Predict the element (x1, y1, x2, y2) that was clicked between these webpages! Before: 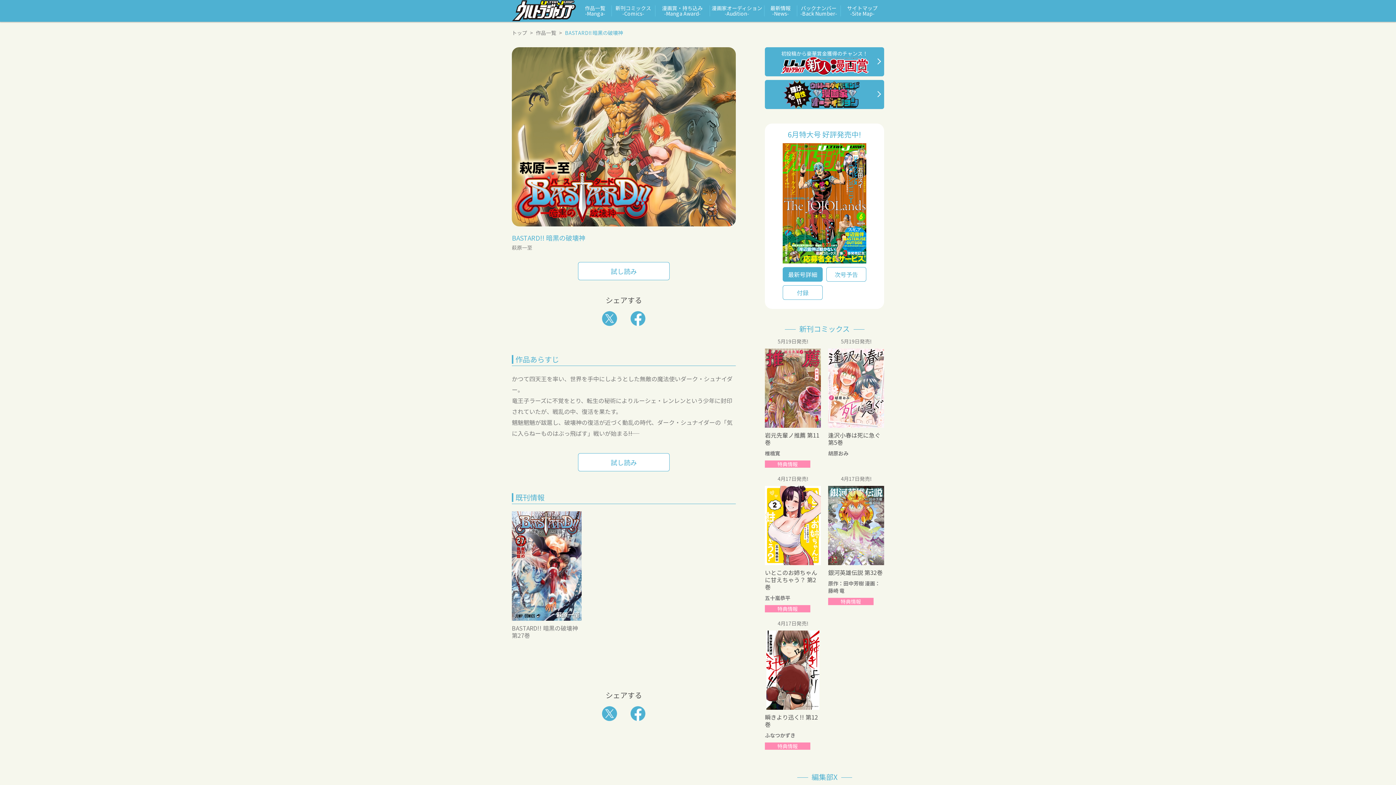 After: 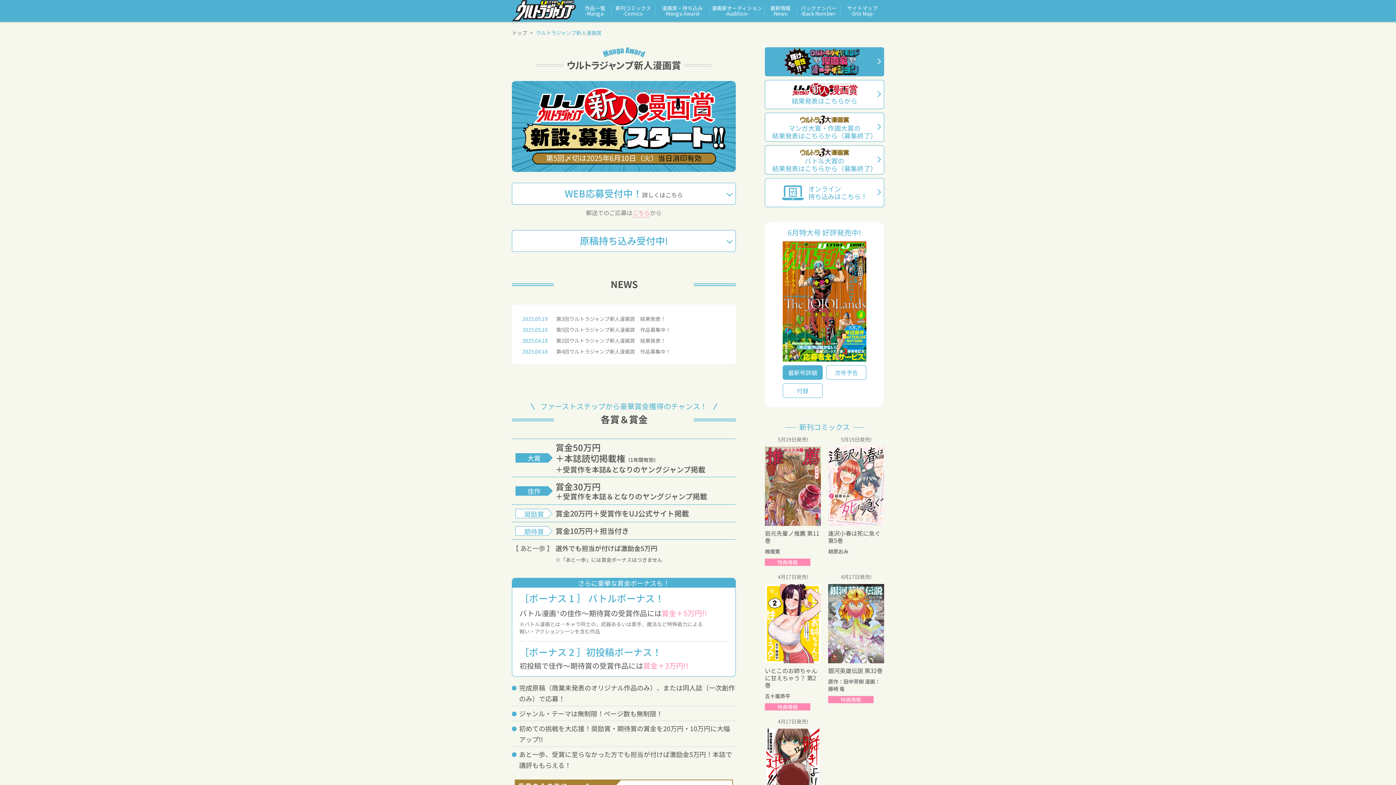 Action: label: 初投稿から豪華賞金獲得のチャンス！ bbox: (765, 47, 884, 76)